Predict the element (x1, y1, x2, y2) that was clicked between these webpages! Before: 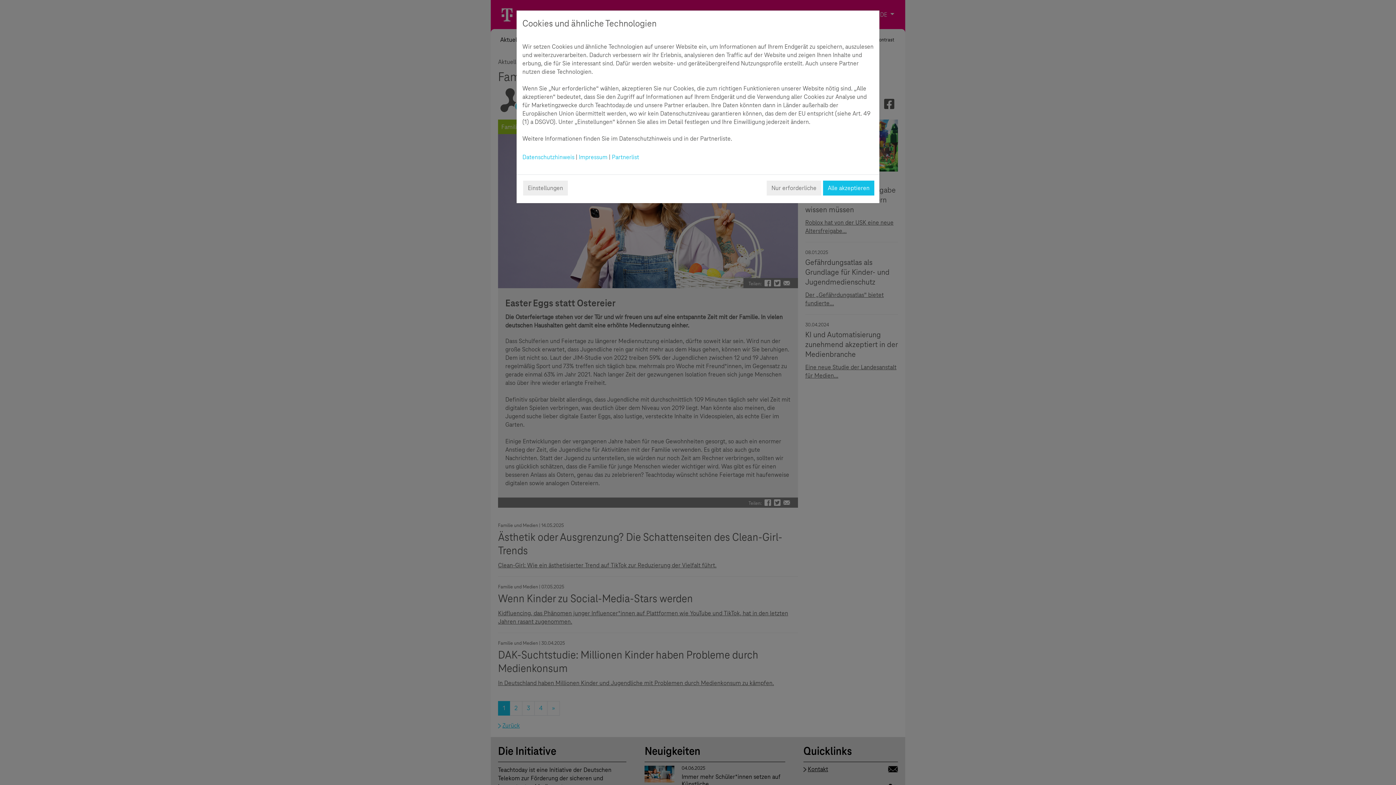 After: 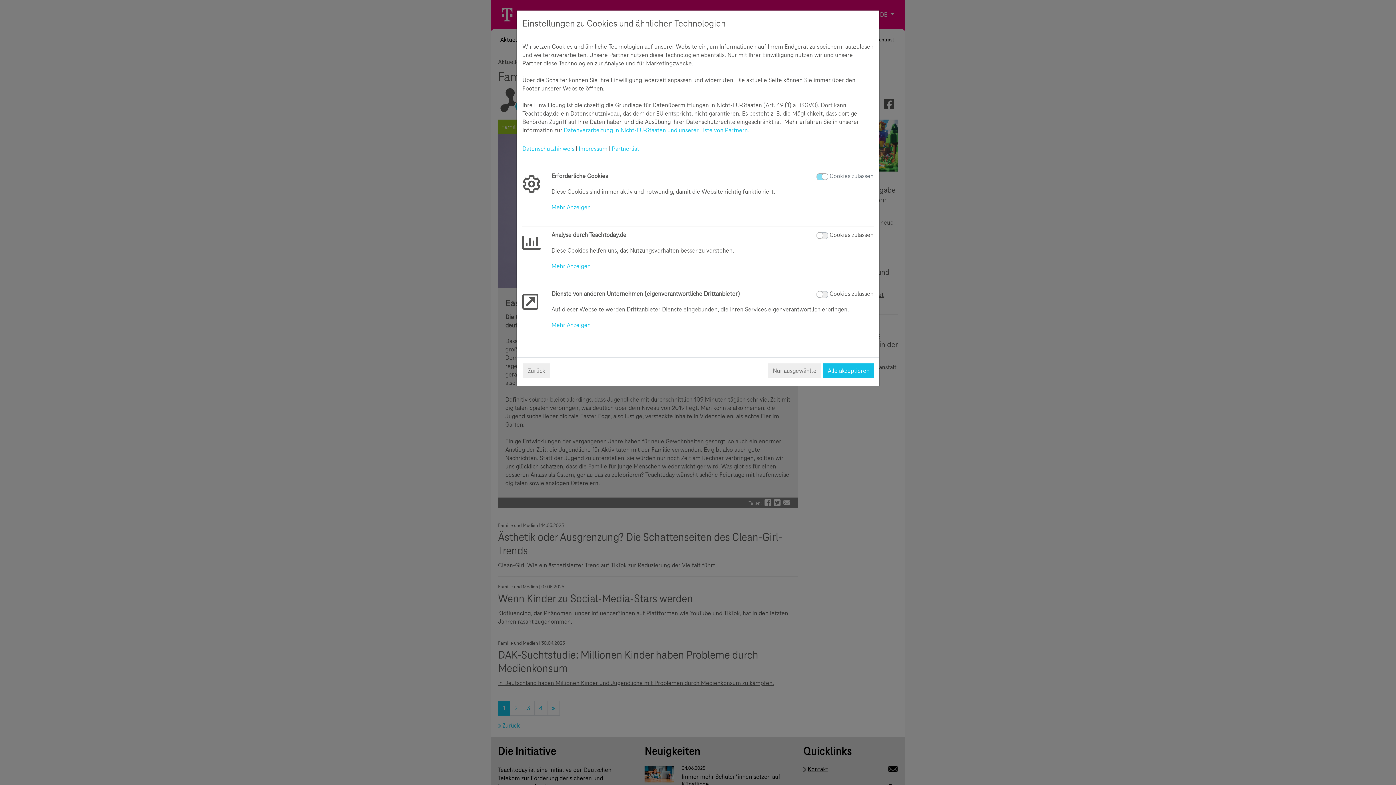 Action: label: Einstellungen bbox: (523, 180, 568, 195)